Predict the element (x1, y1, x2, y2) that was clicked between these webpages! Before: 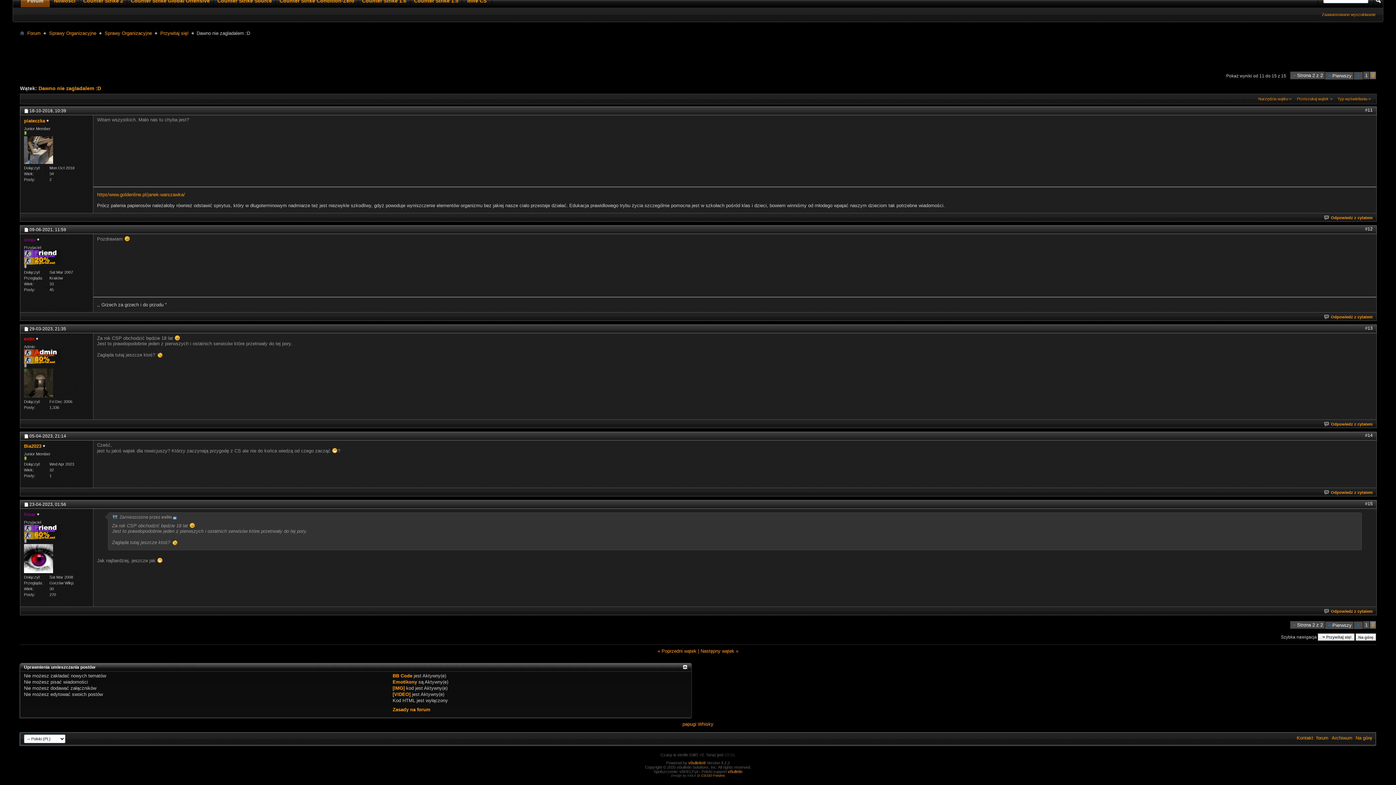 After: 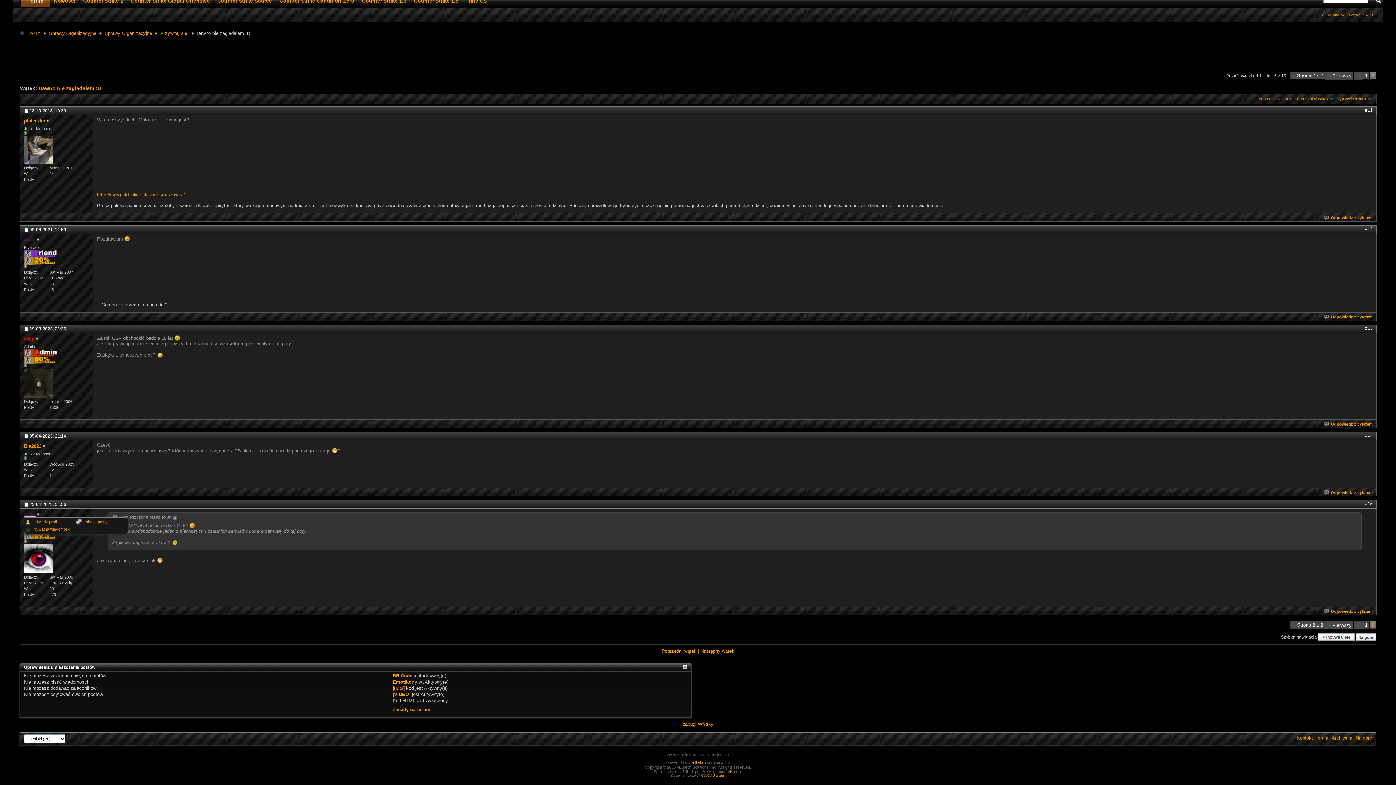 Action: label: fobar bbox: (24, 512, 35, 517)